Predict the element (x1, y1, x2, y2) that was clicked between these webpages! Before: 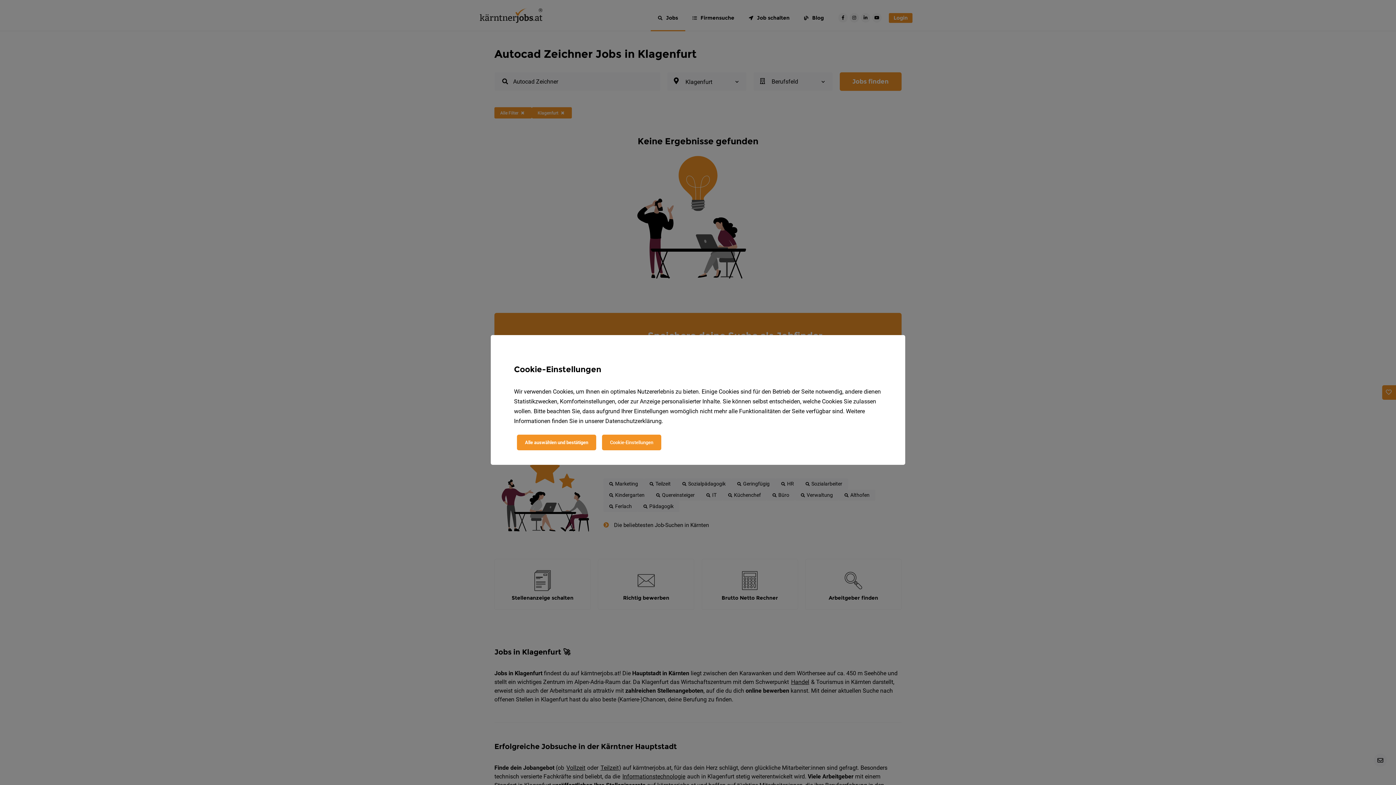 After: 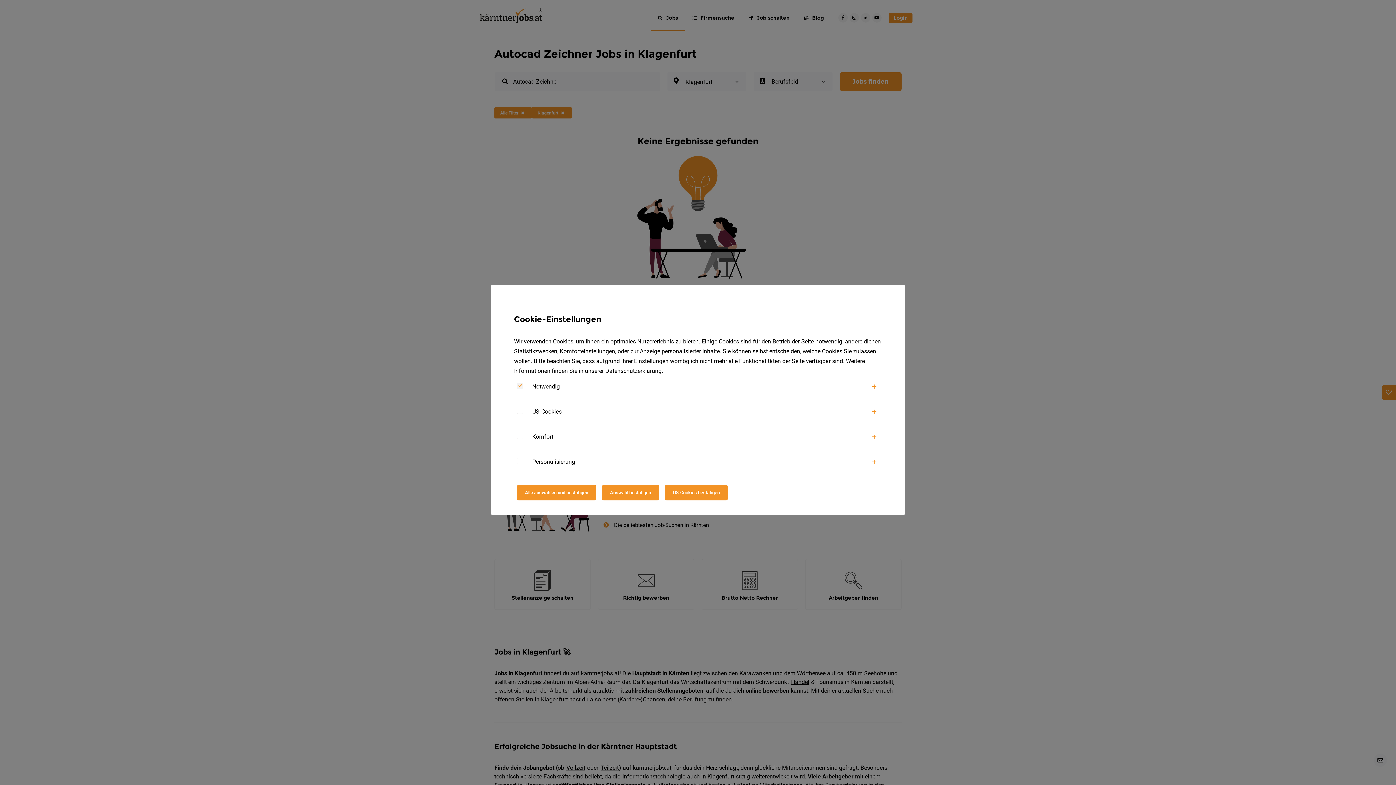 Action: bbox: (602, 434, 661, 450) label: Cookie-Einstellungen